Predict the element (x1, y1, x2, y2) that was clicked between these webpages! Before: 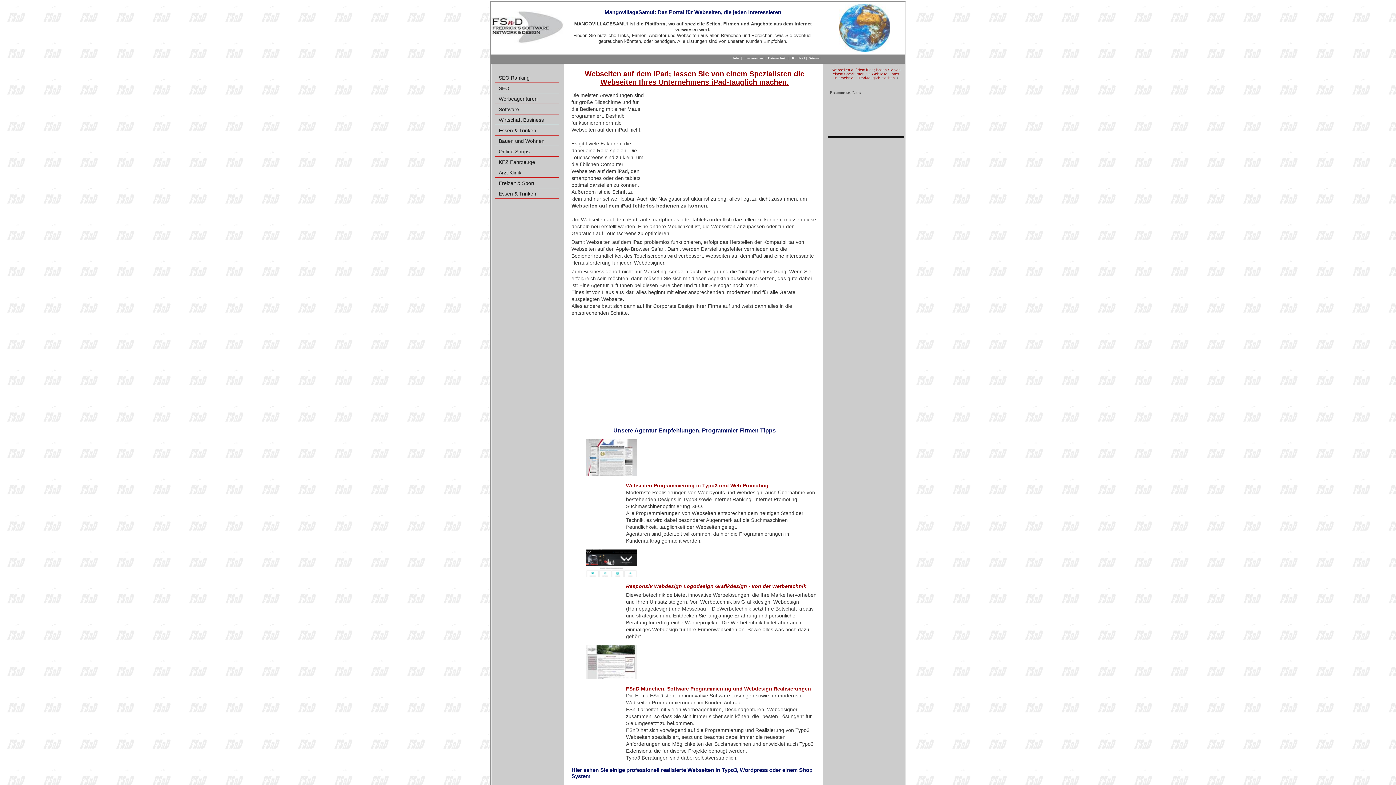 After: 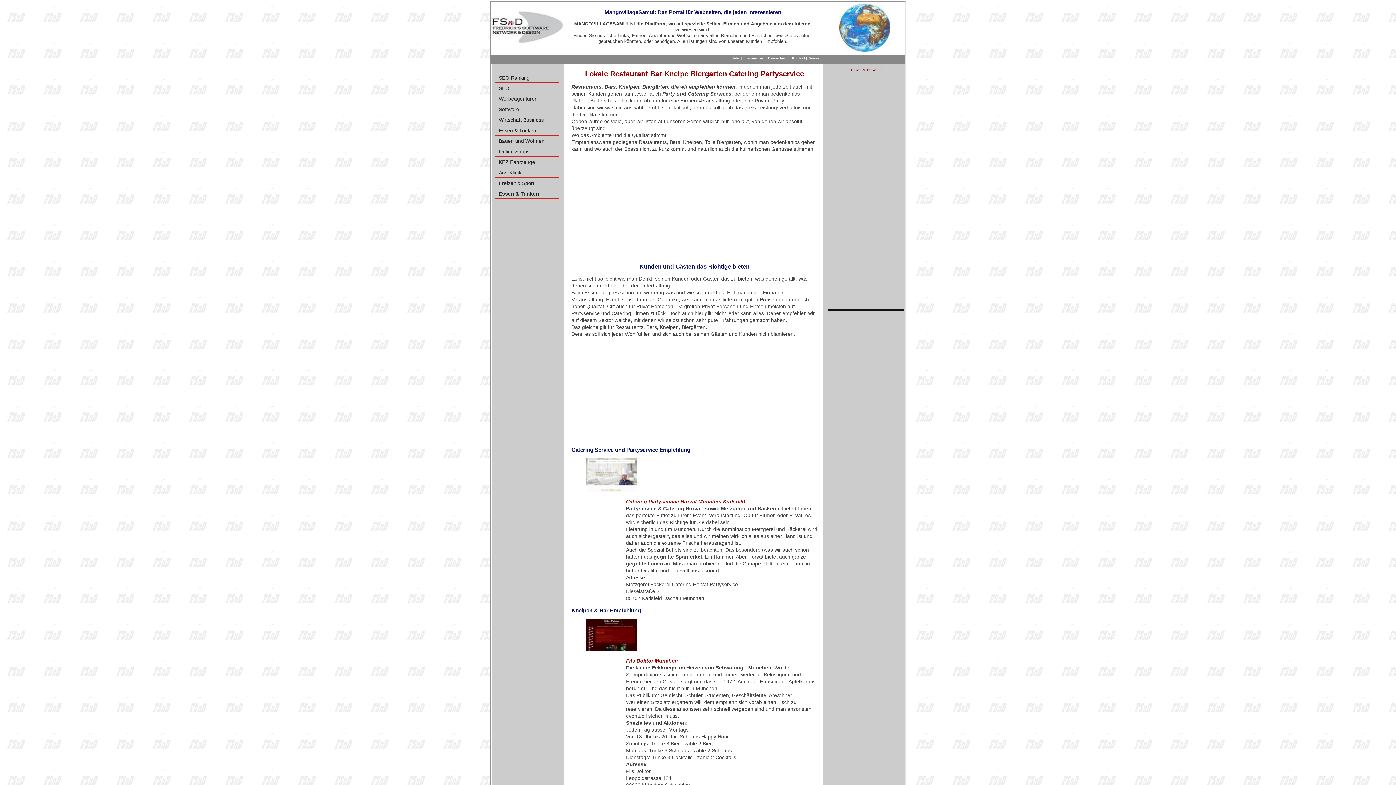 Action: label: Essen & Trinken bbox: (495, 189, 566, 198)